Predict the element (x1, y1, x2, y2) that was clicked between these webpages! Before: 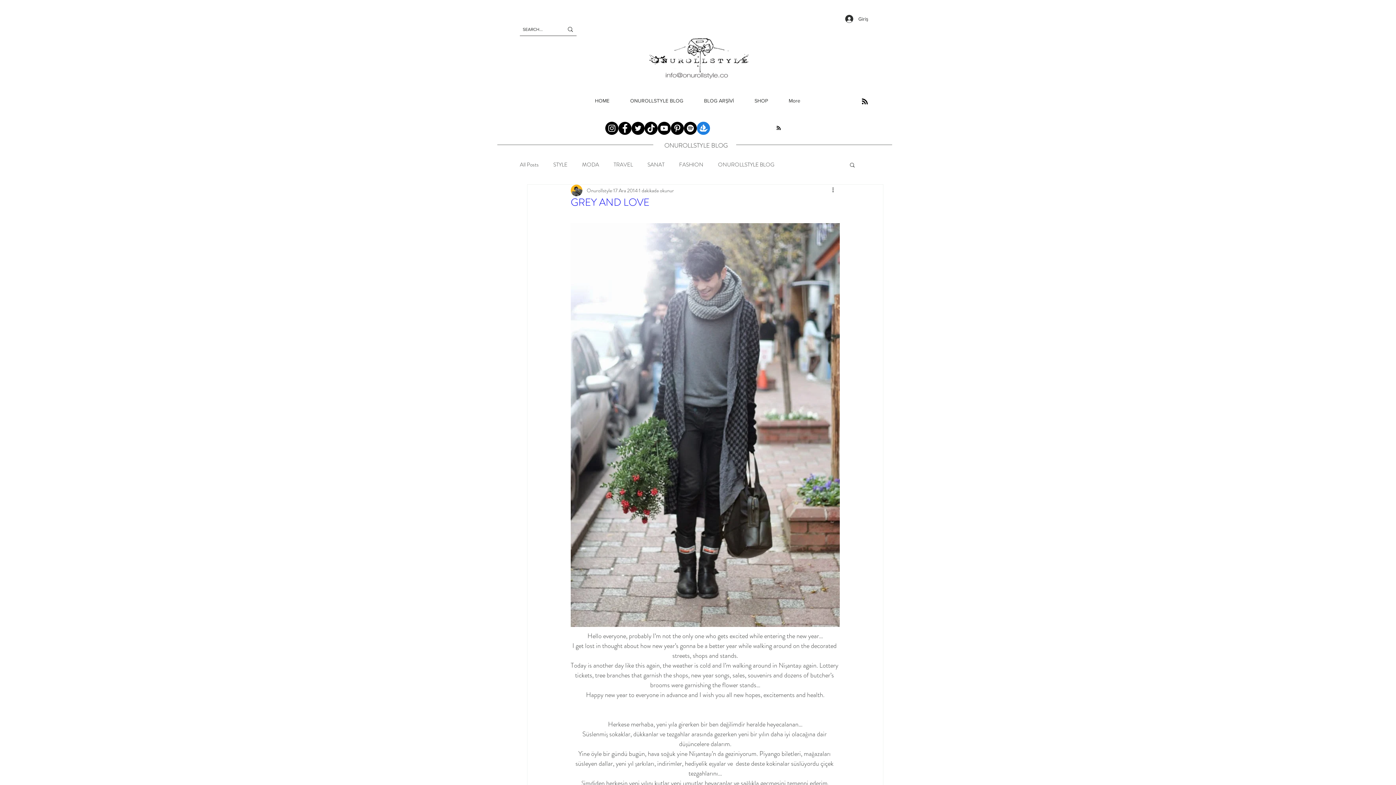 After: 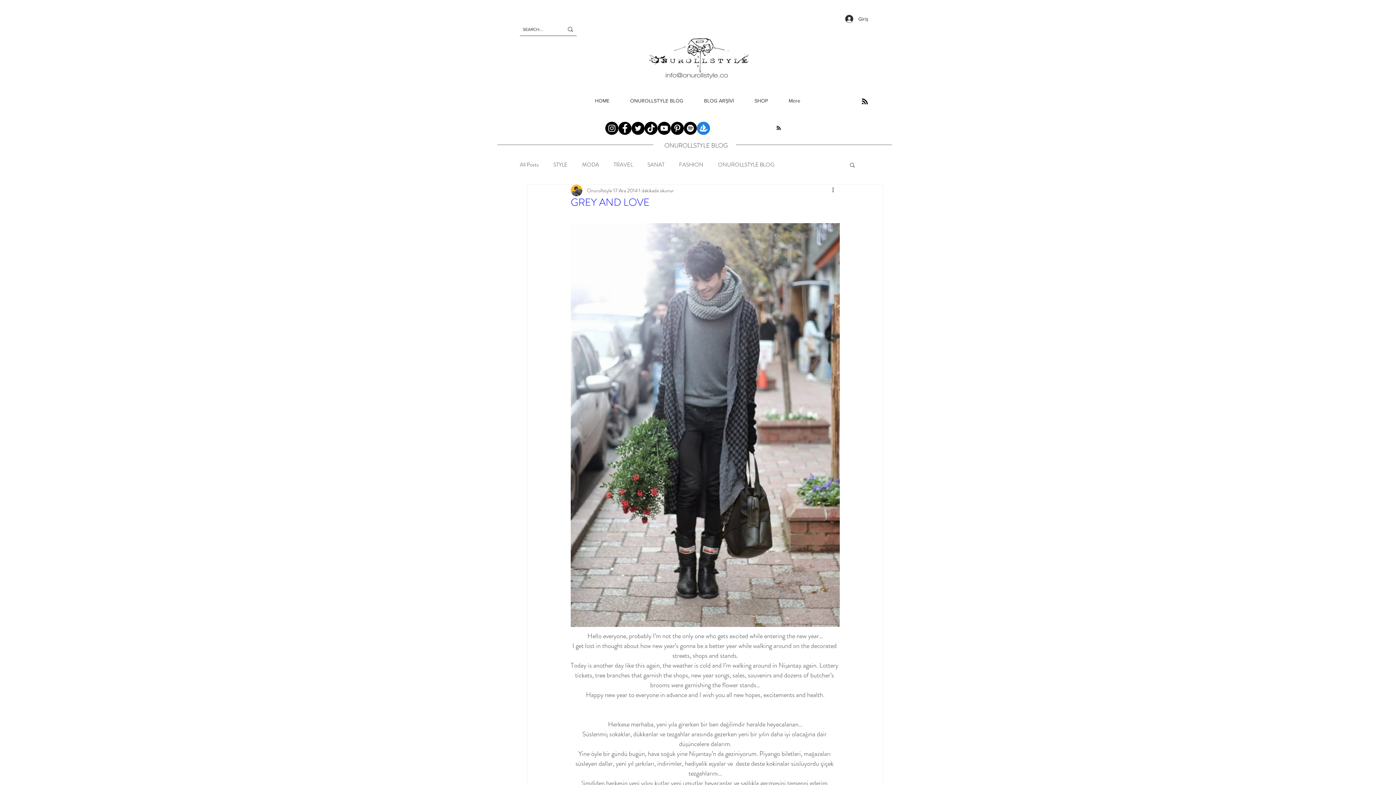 Action: bbox: (644, 121, 657, 134) label: TikTok